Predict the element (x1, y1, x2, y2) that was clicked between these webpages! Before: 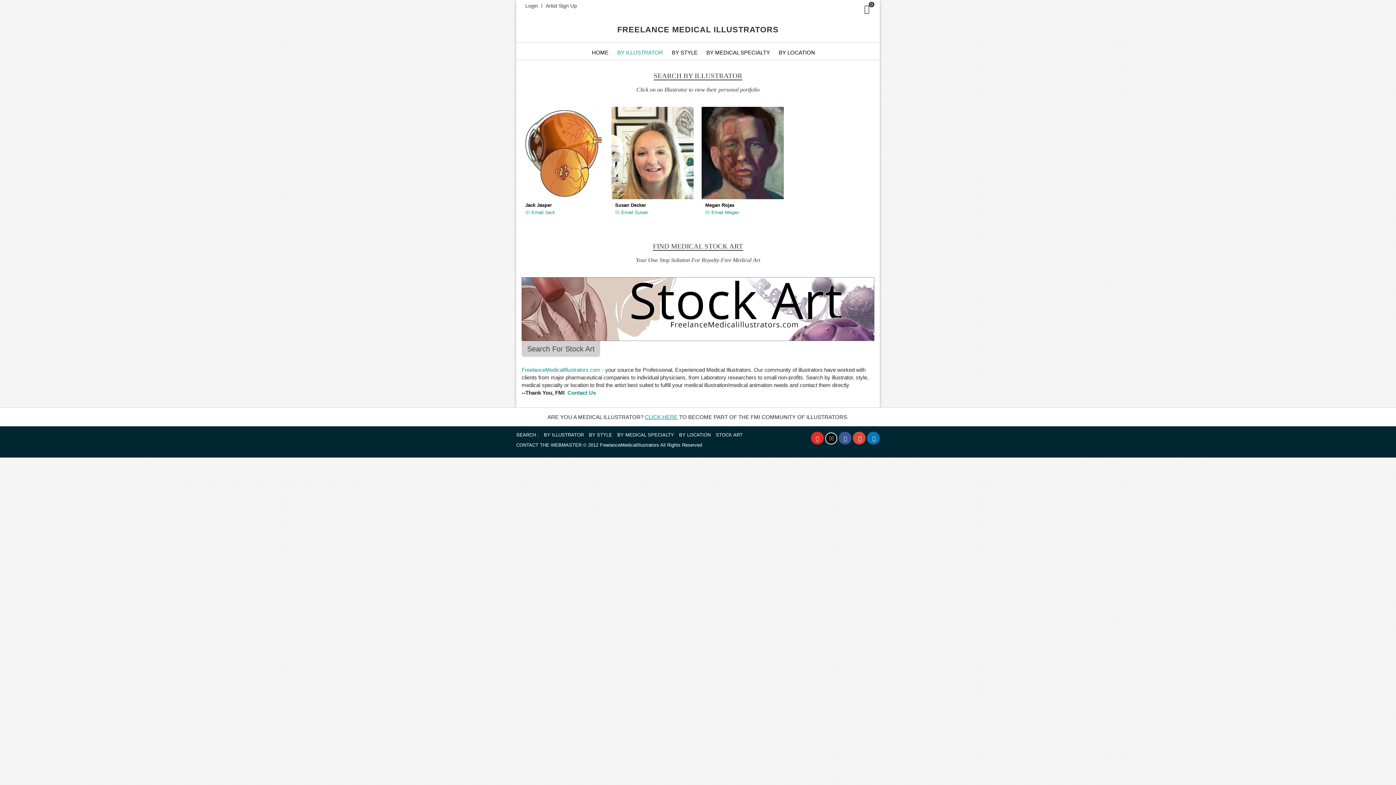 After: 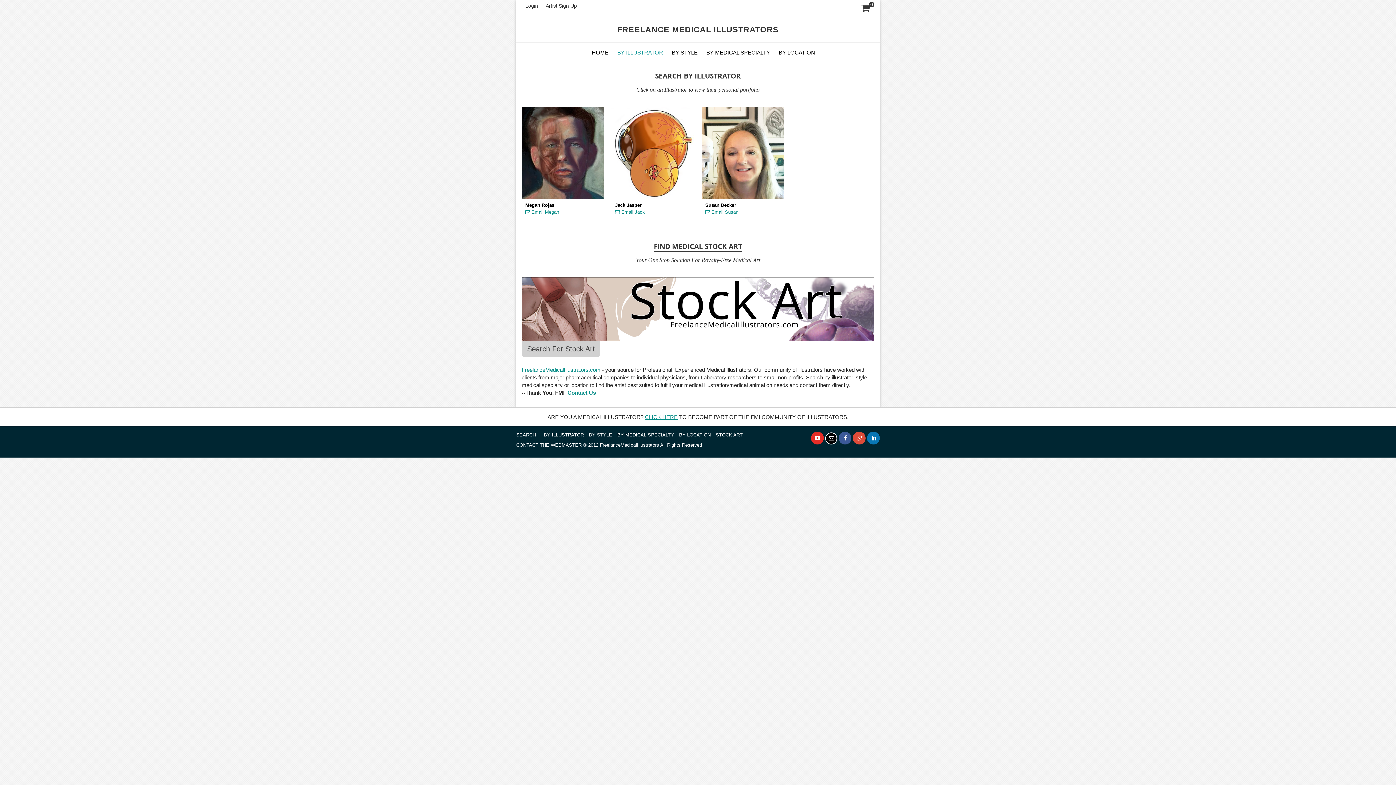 Action: bbox: (613, 45, 667, 60) label: BY ILLUSTRATOR